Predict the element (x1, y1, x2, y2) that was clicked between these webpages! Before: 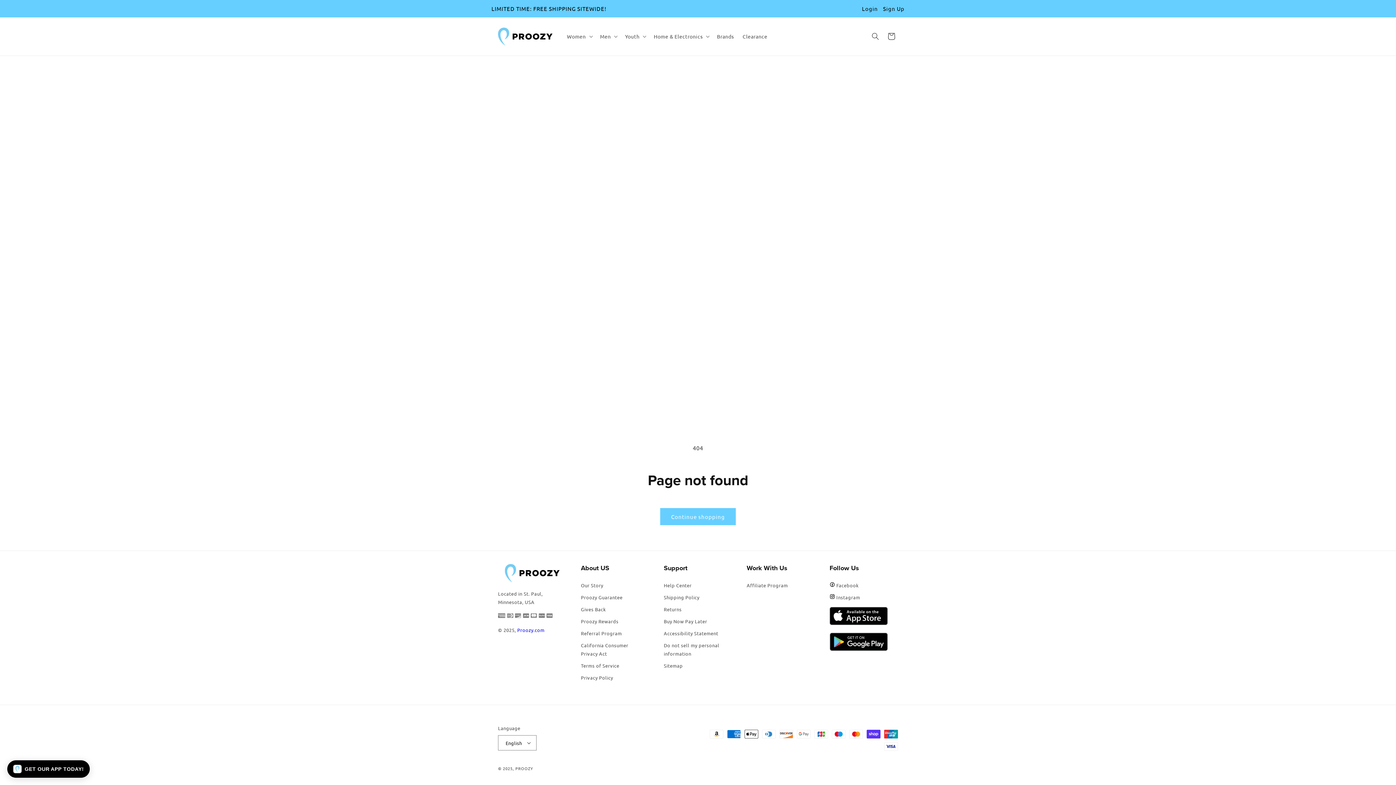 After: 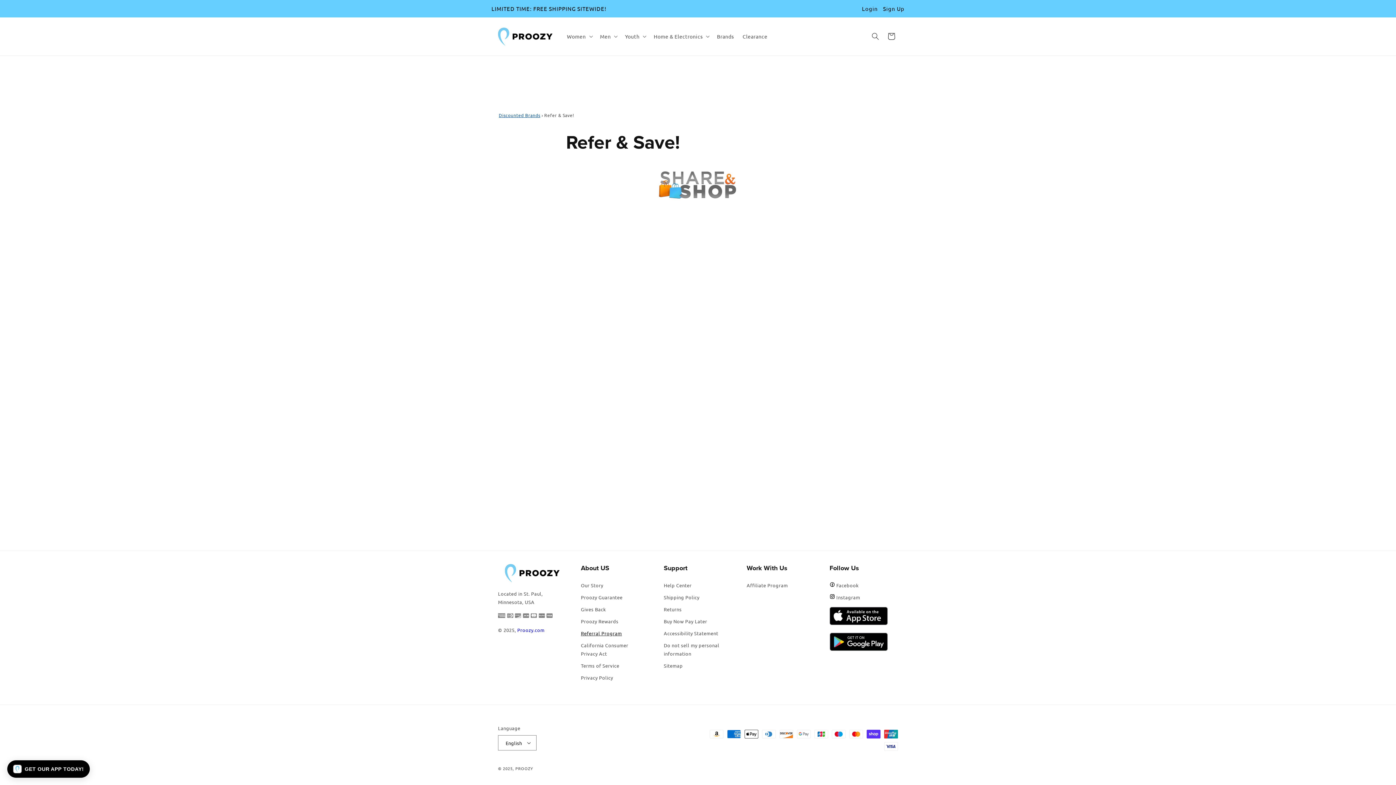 Action: bbox: (581, 627, 622, 639) label: Referral Program